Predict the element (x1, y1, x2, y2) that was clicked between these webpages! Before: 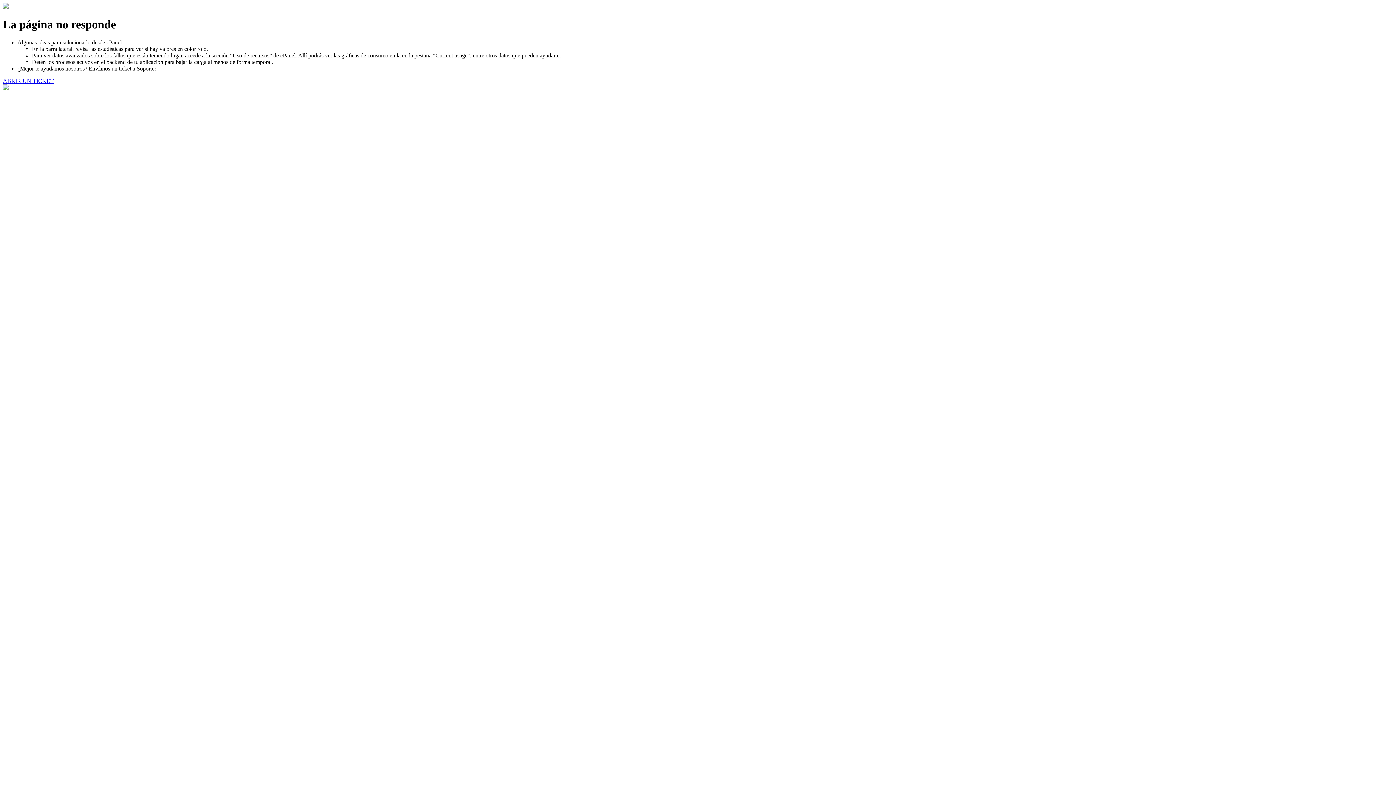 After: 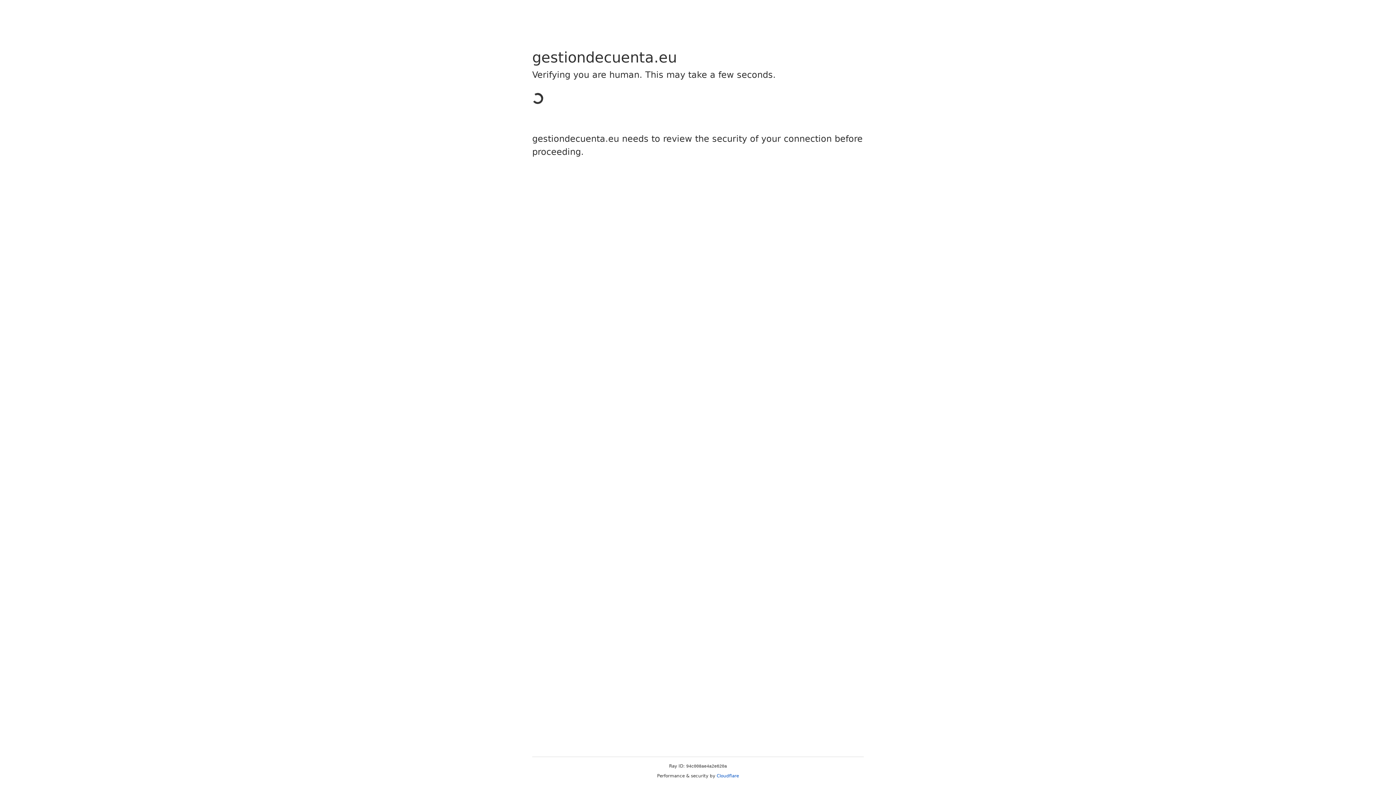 Action: label: ABRIR UN TICKET bbox: (2, 77, 53, 83)